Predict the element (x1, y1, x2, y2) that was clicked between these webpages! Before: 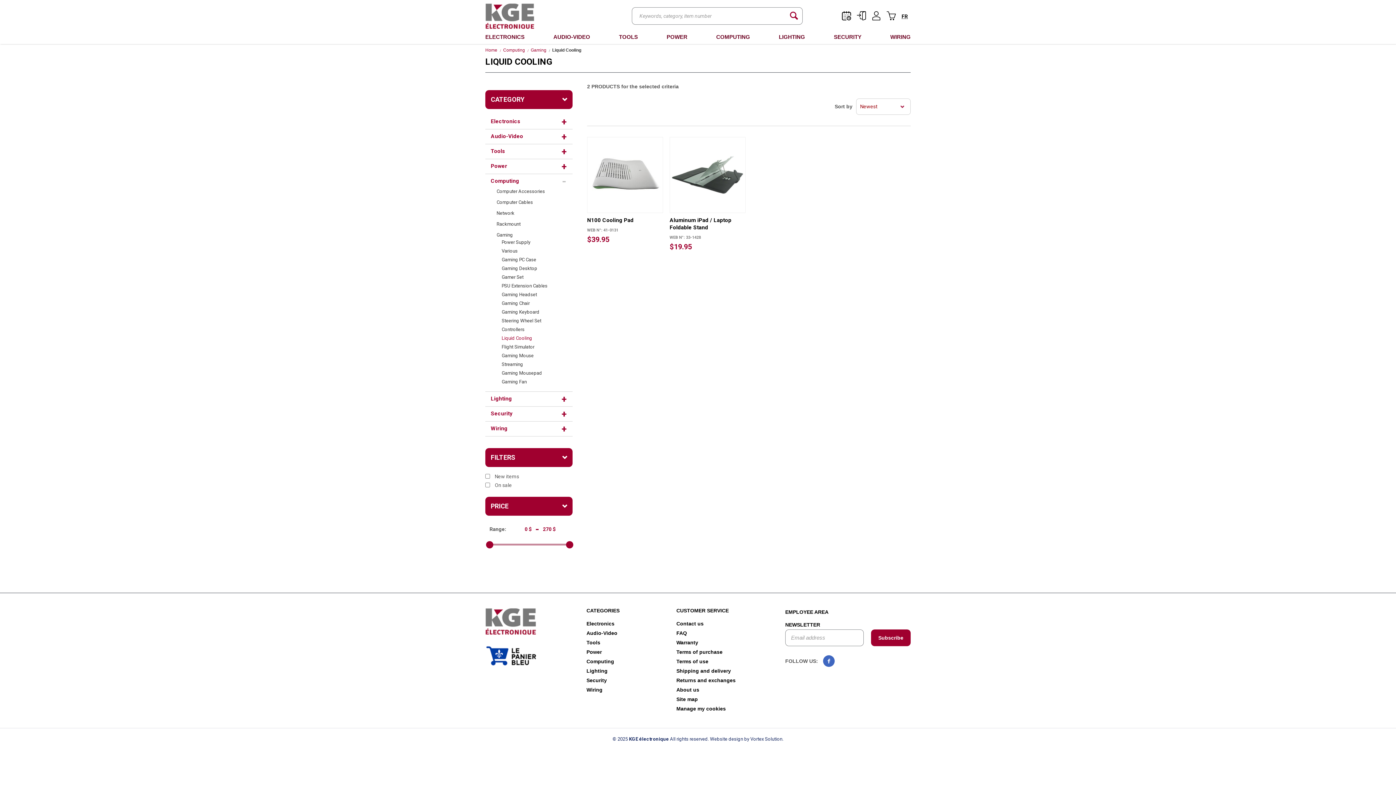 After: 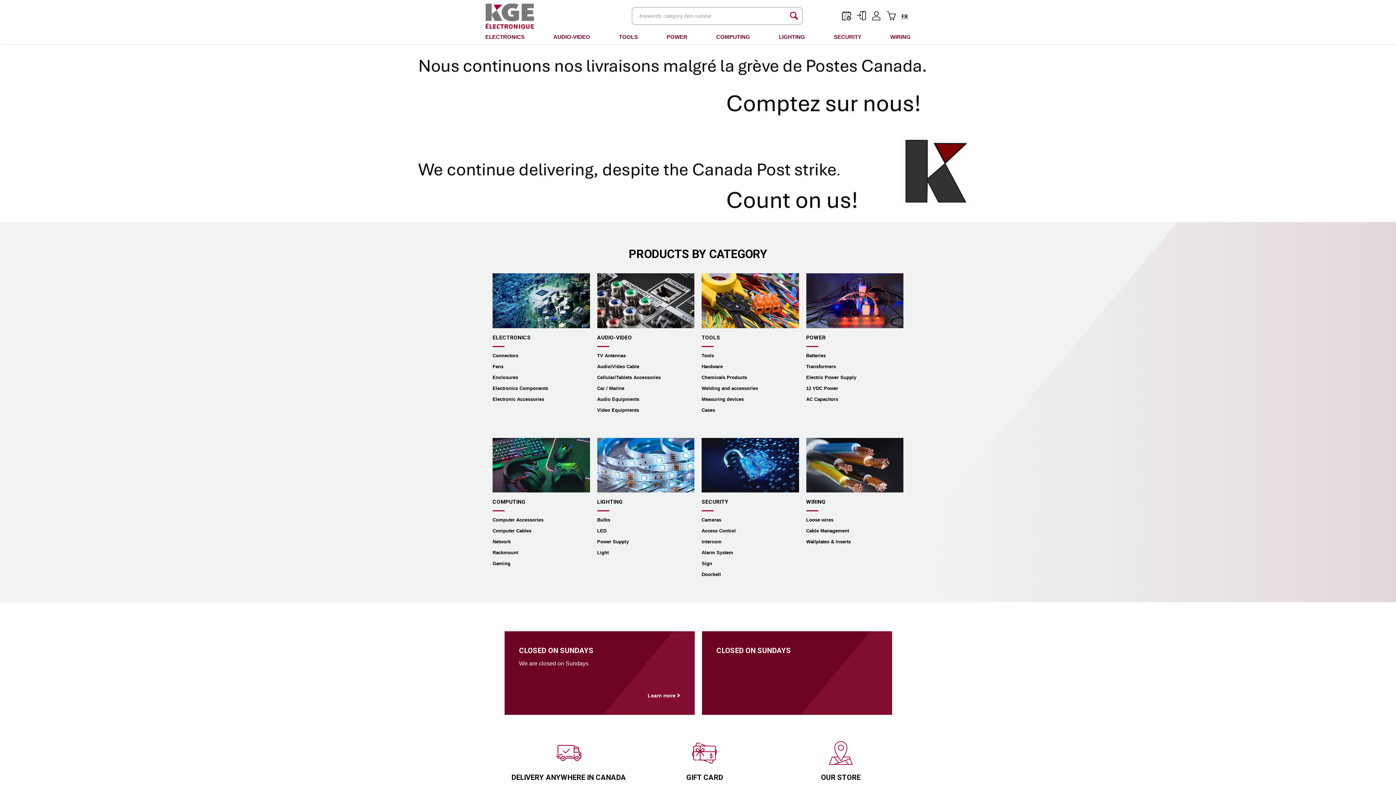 Action: label: Home bbox: (485, 47, 497, 52)